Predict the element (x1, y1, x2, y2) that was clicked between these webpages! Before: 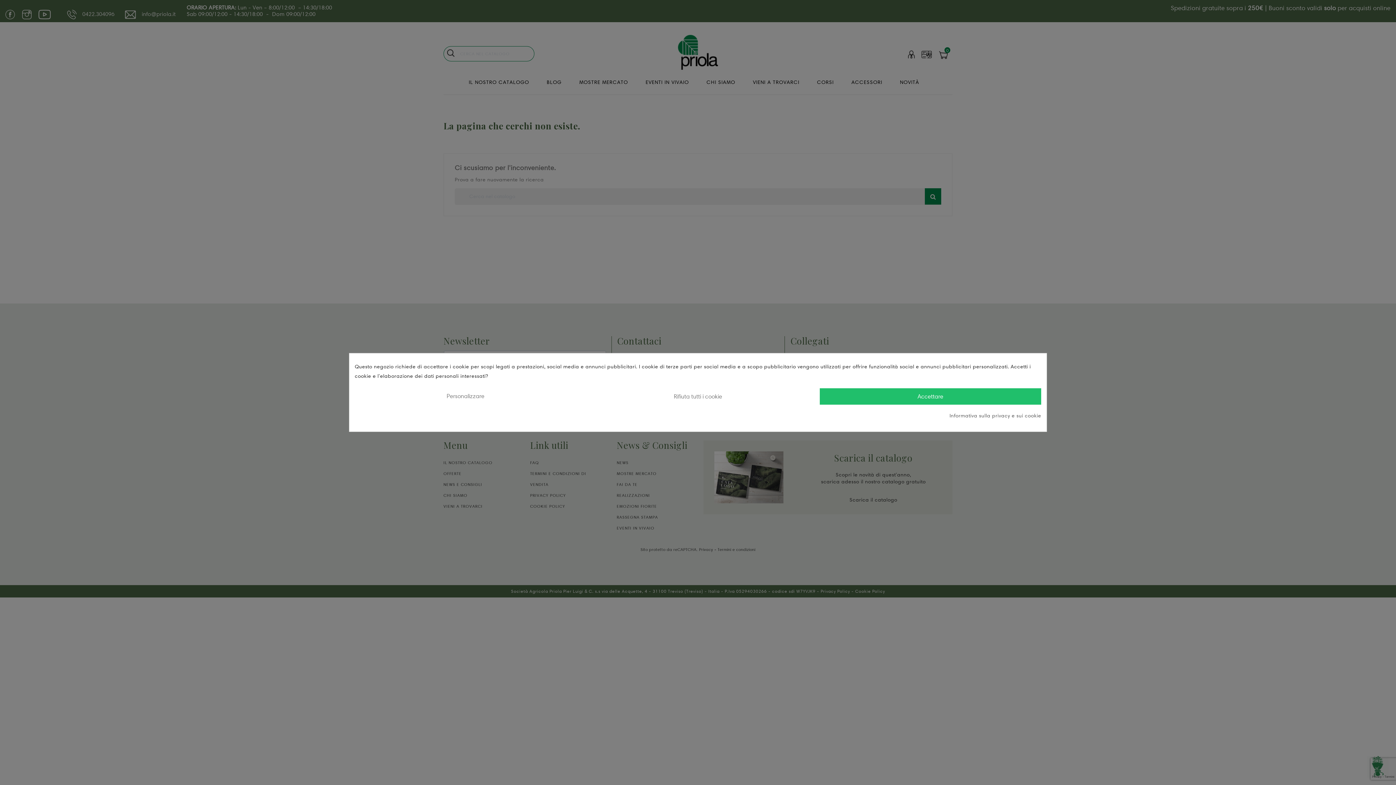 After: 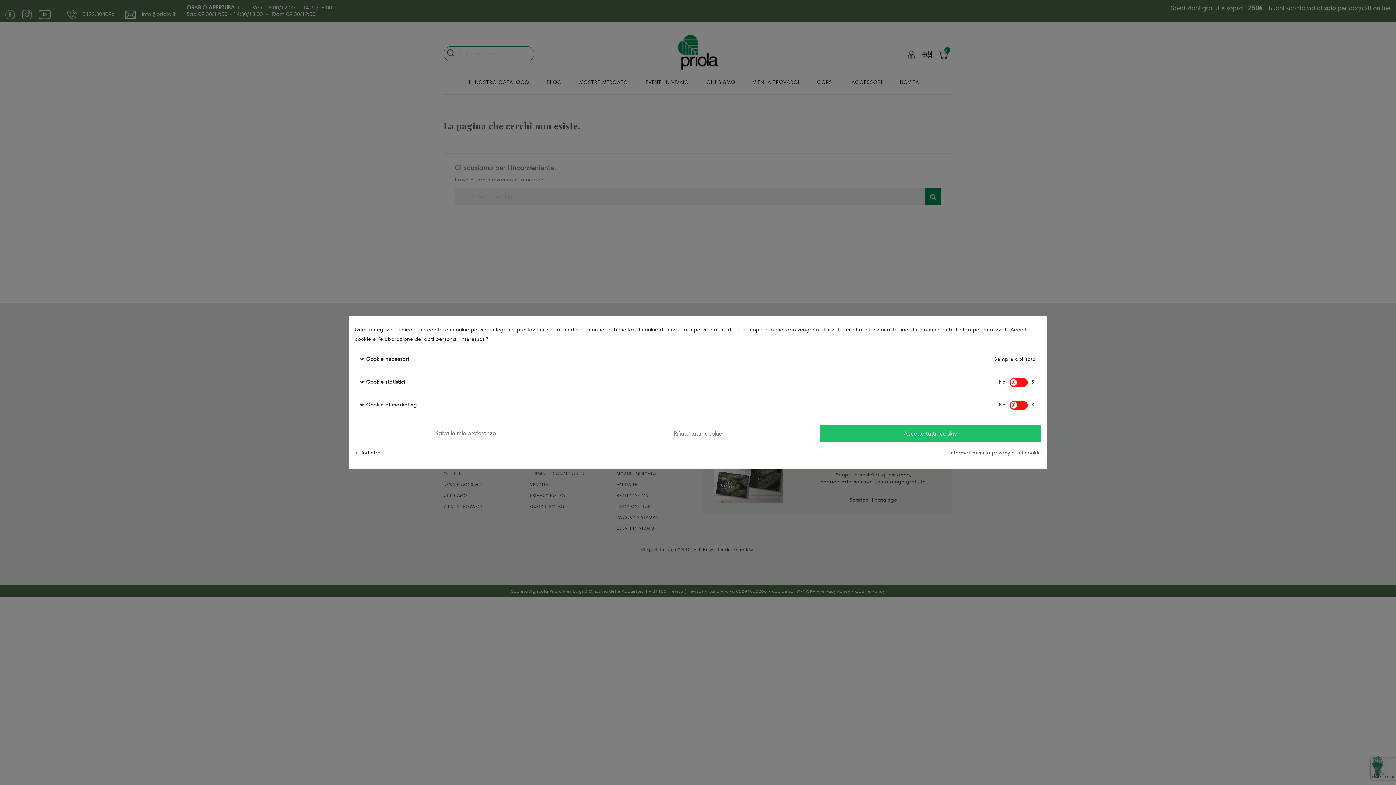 Action: label: Personalizzare bbox: (354, 388, 576, 404)